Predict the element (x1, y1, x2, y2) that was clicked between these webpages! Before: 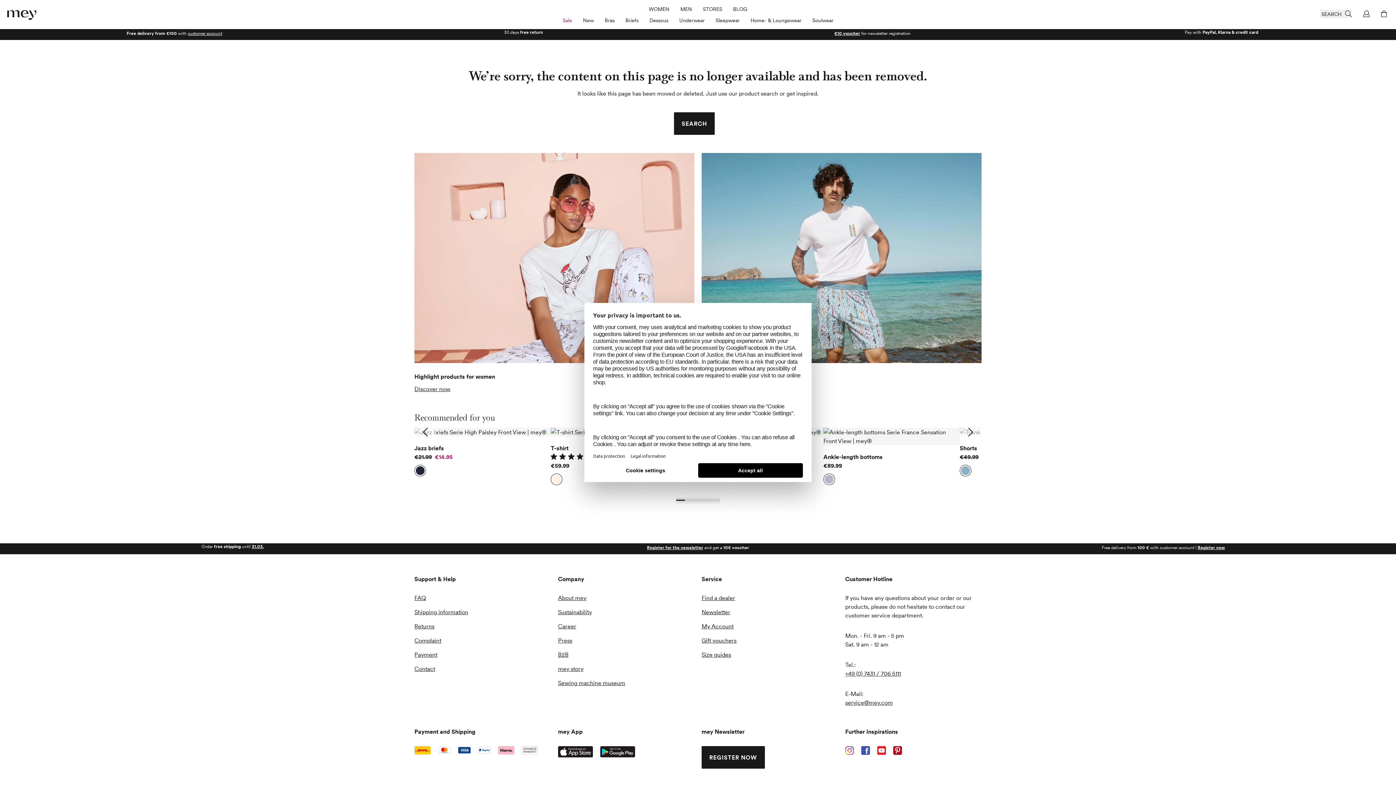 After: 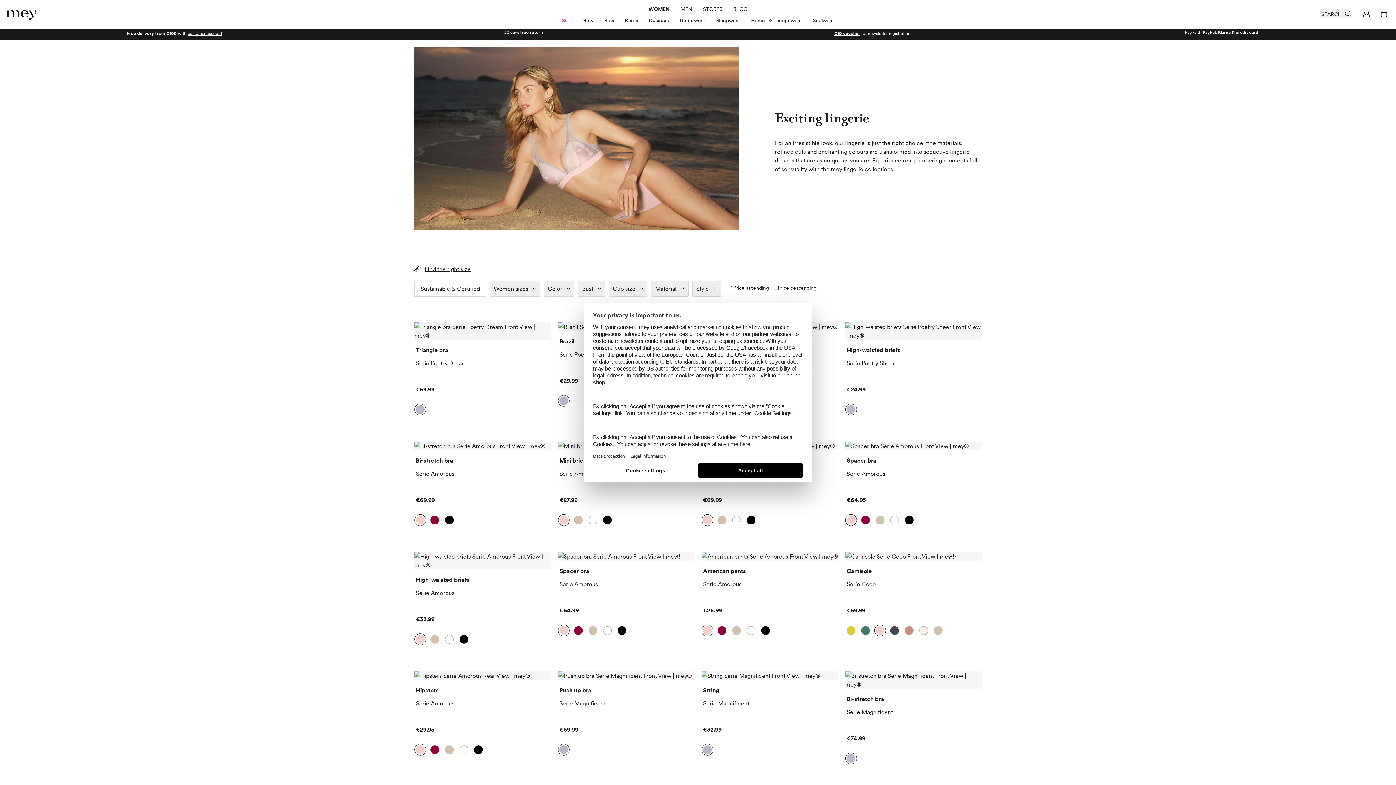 Action: label: Dessous bbox: (649, 16, 668, 24)